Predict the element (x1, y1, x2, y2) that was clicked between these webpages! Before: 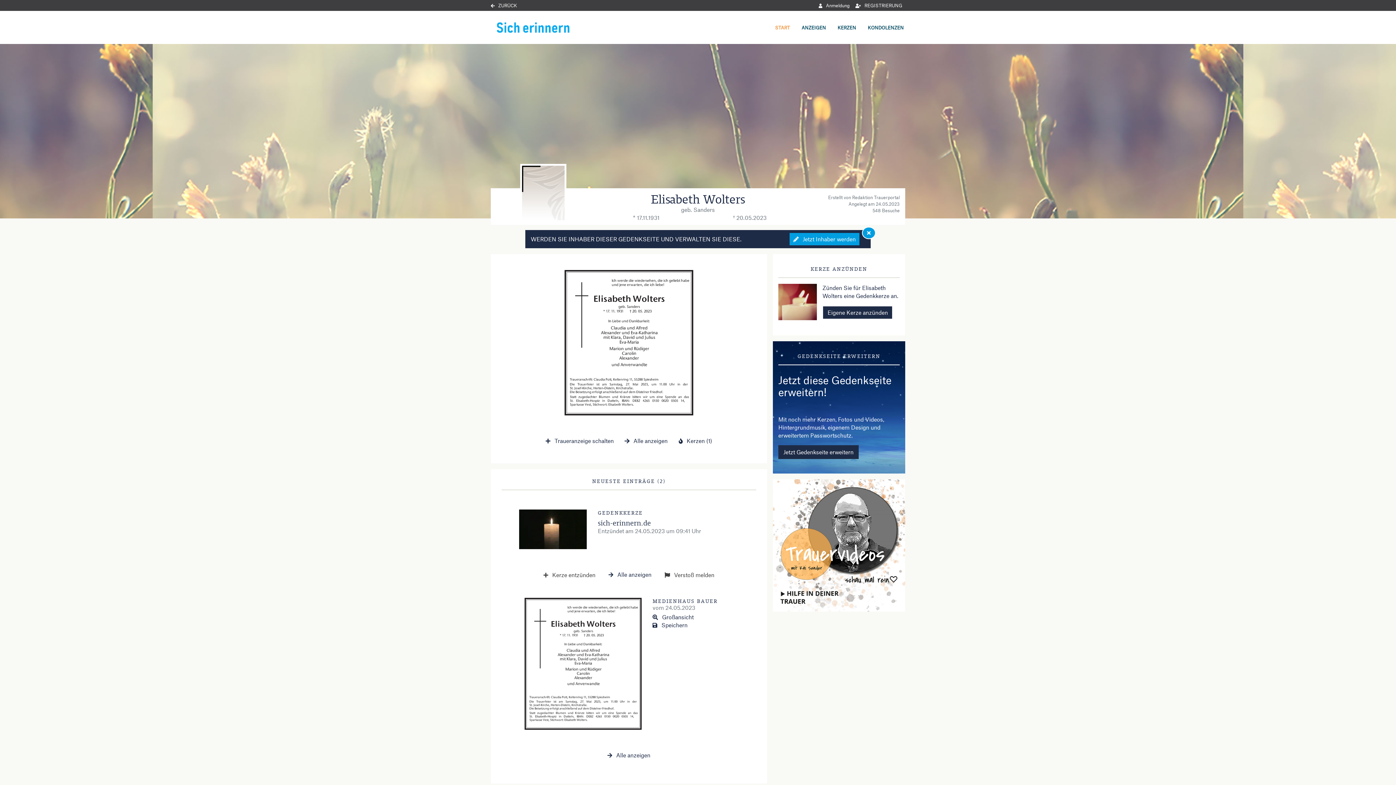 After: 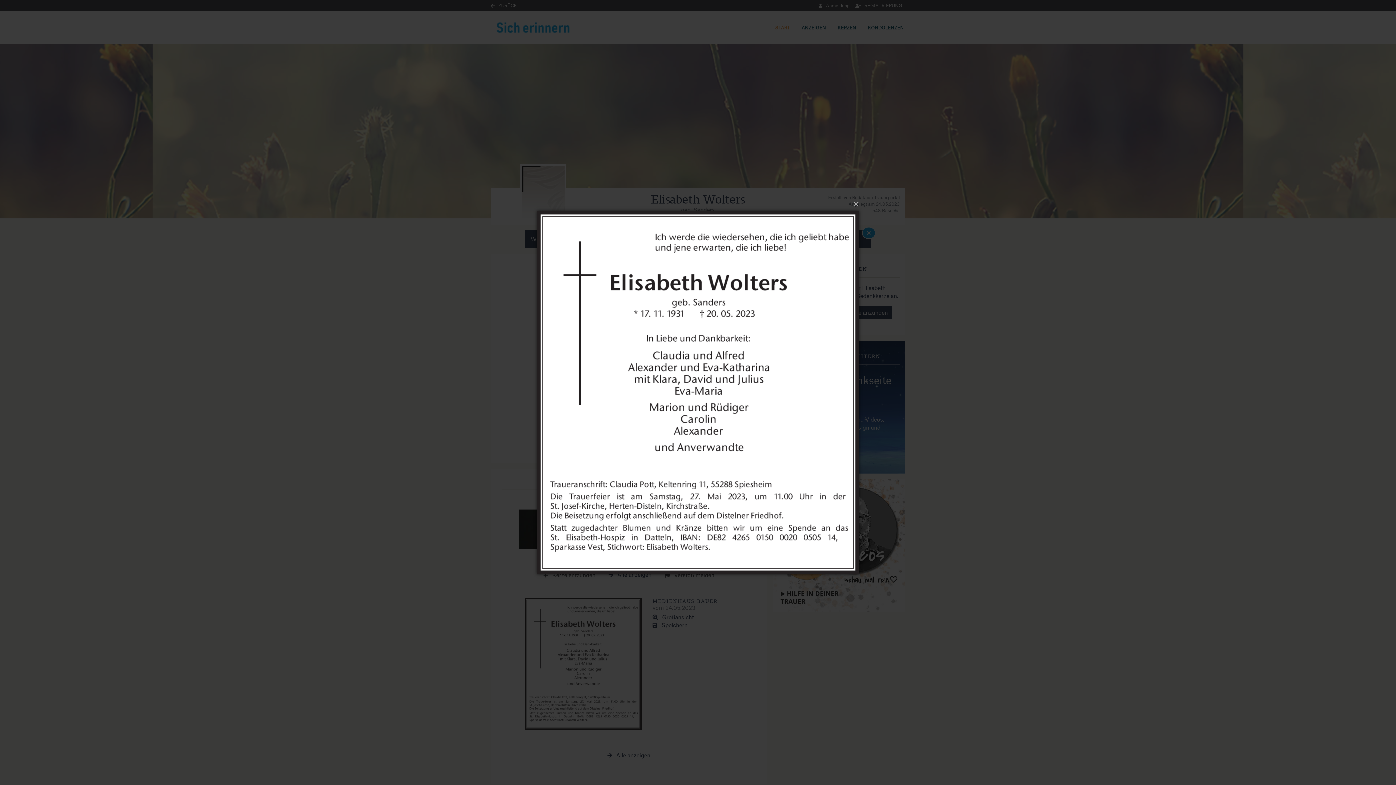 Action: bbox: (524, 659, 641, 666)